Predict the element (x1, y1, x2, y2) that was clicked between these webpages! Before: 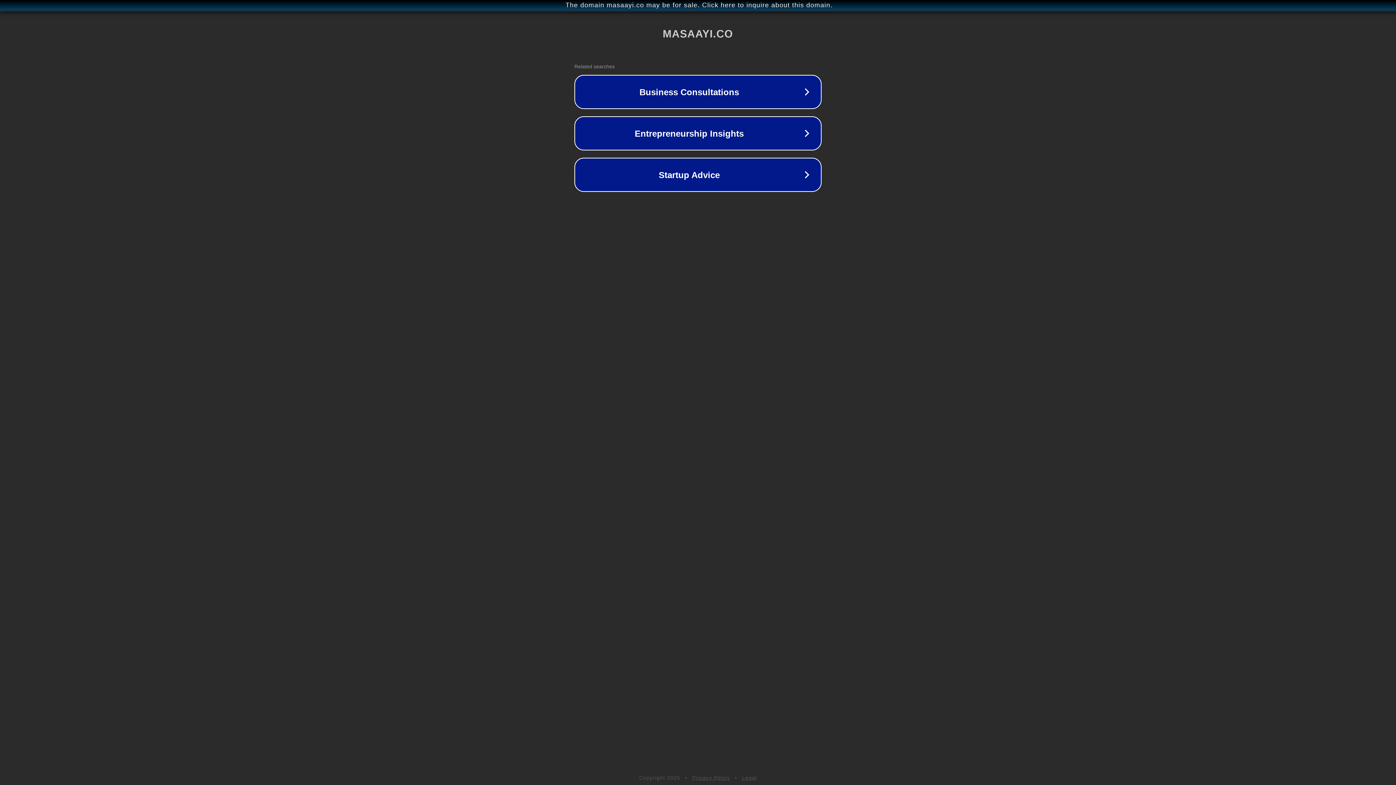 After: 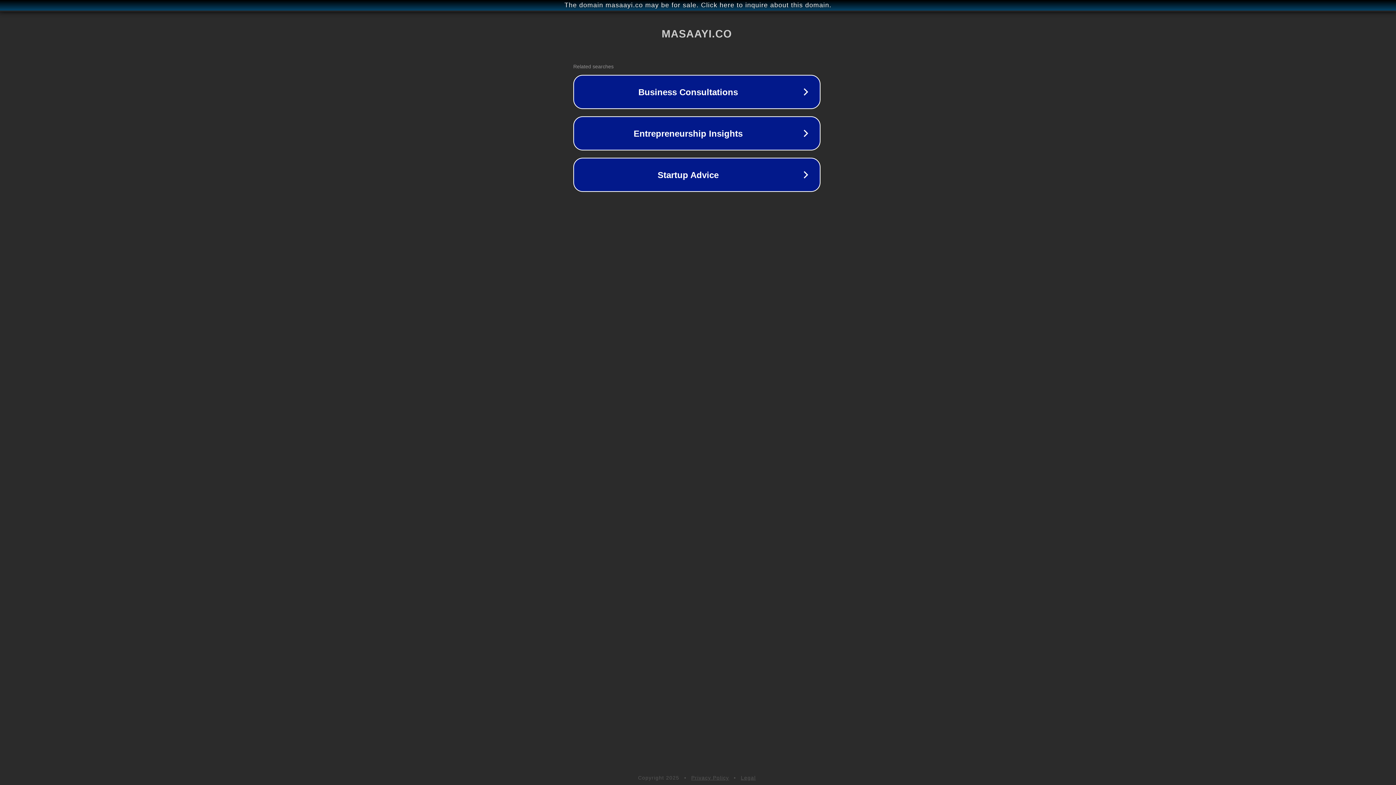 Action: bbox: (1, 1, 1397, 9) label: The domain masaayi.co may be for sale. Click here to inquire about this domain.